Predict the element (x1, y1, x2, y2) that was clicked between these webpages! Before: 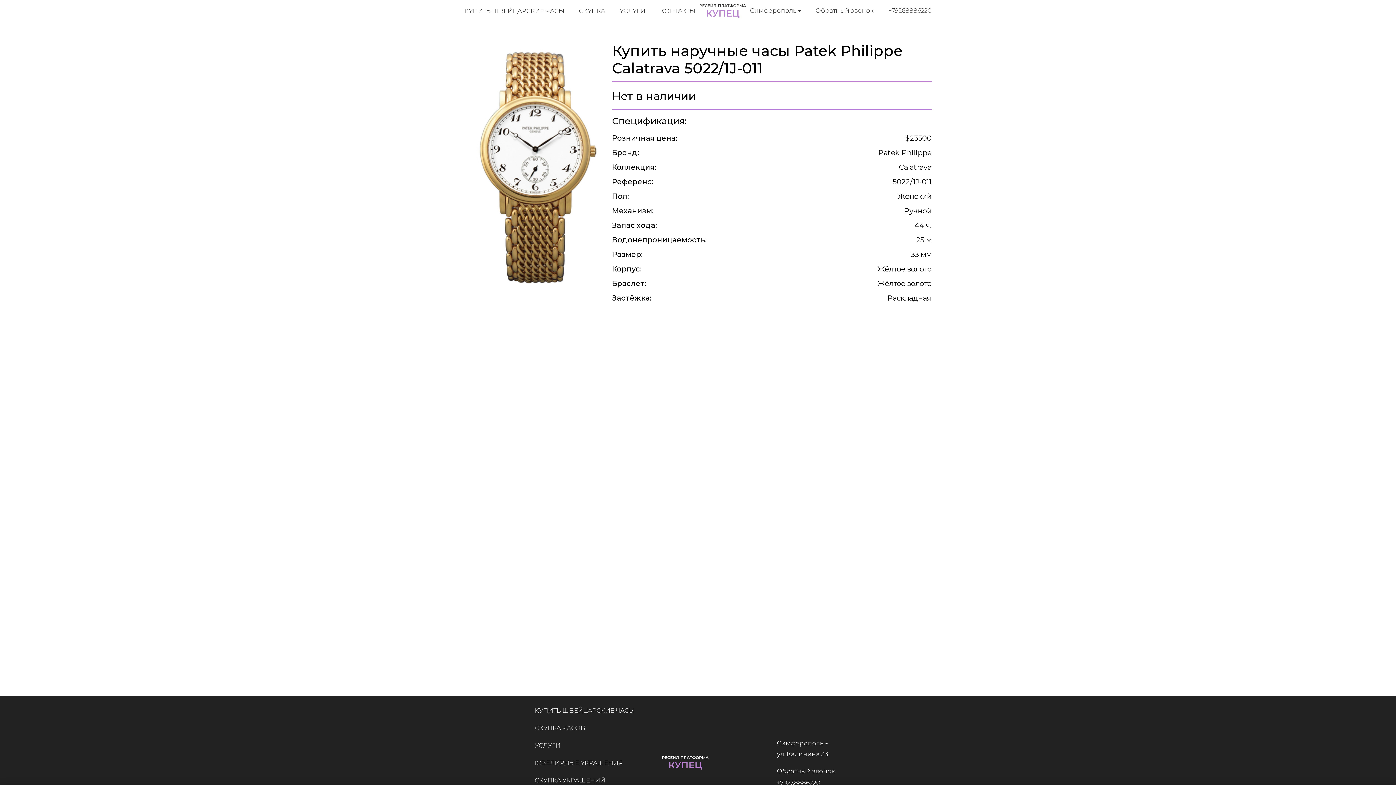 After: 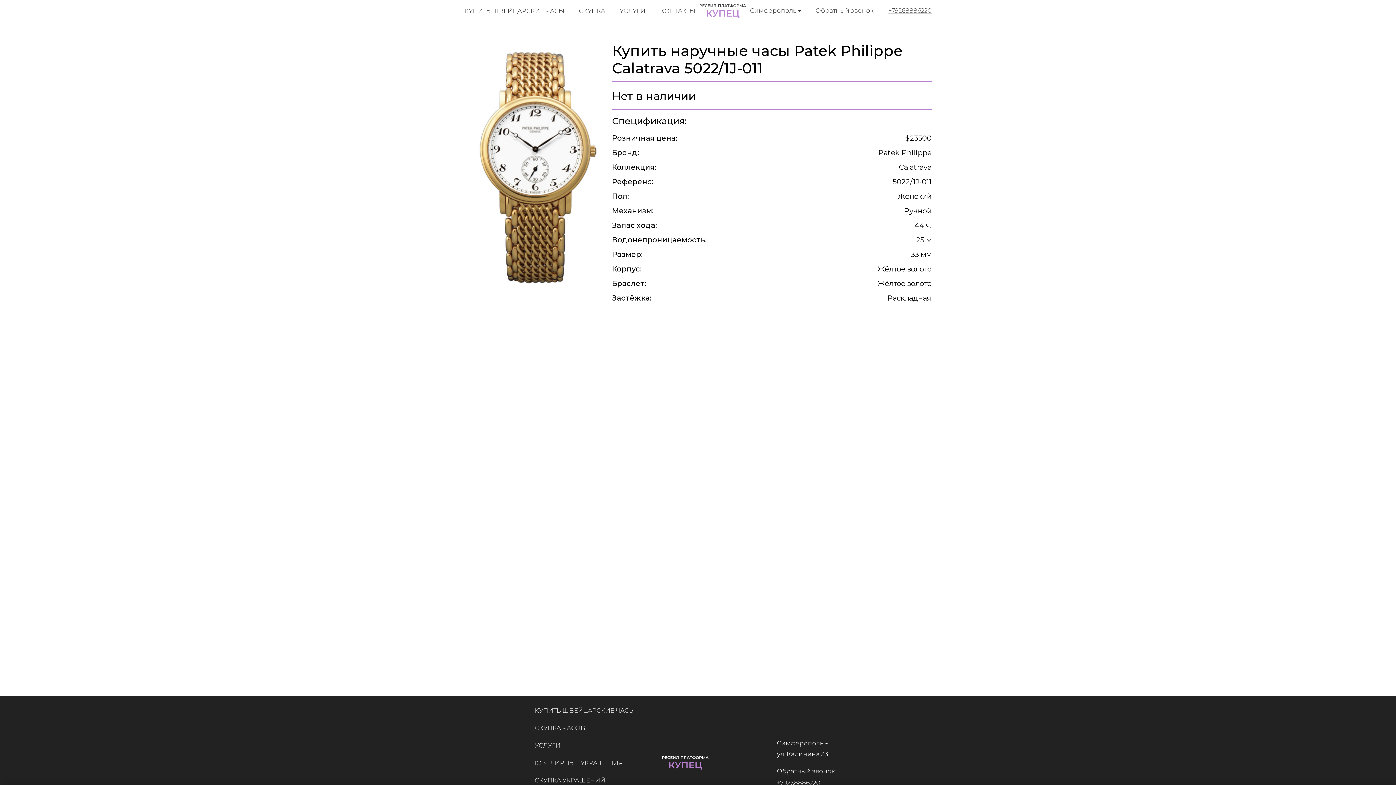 Action: bbox: (888, 5, 931, 15) label: +79268886220